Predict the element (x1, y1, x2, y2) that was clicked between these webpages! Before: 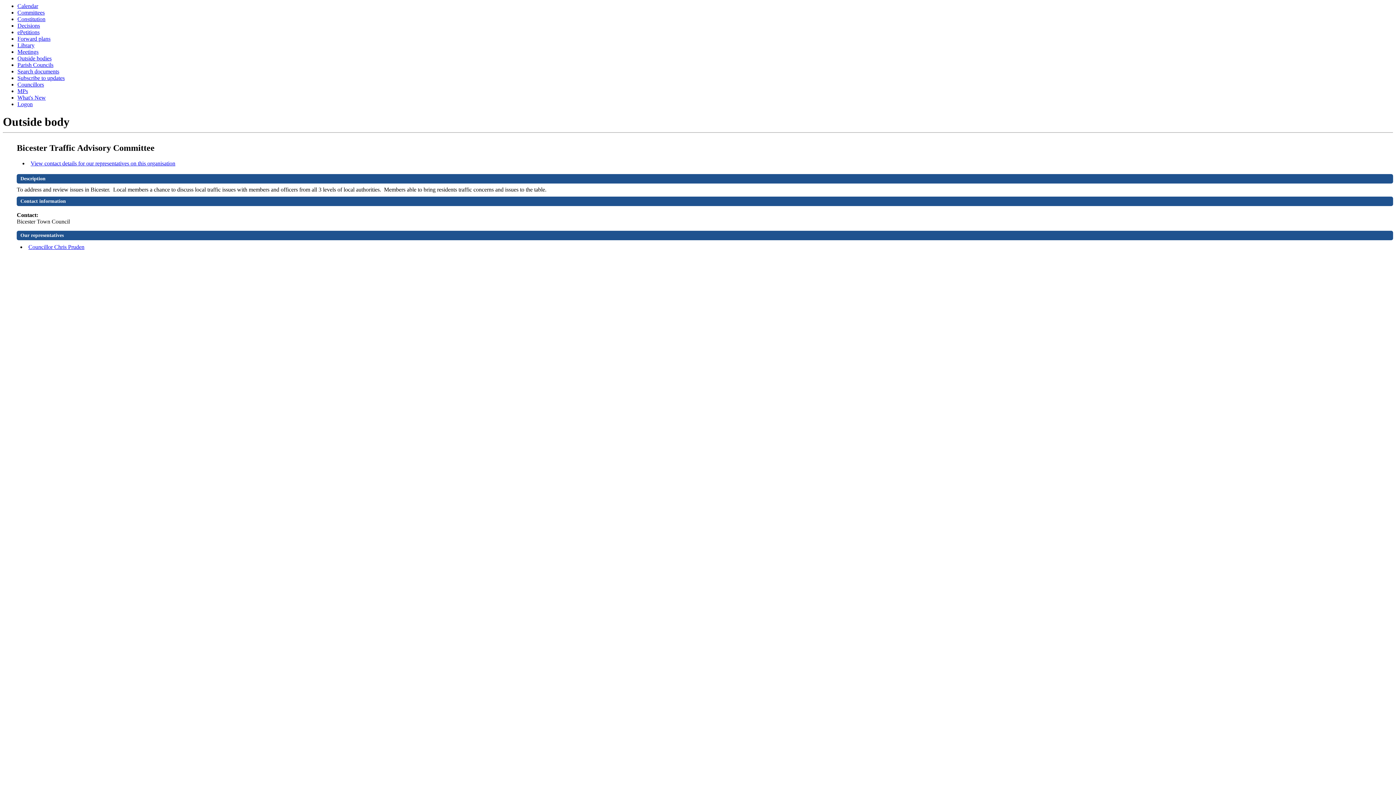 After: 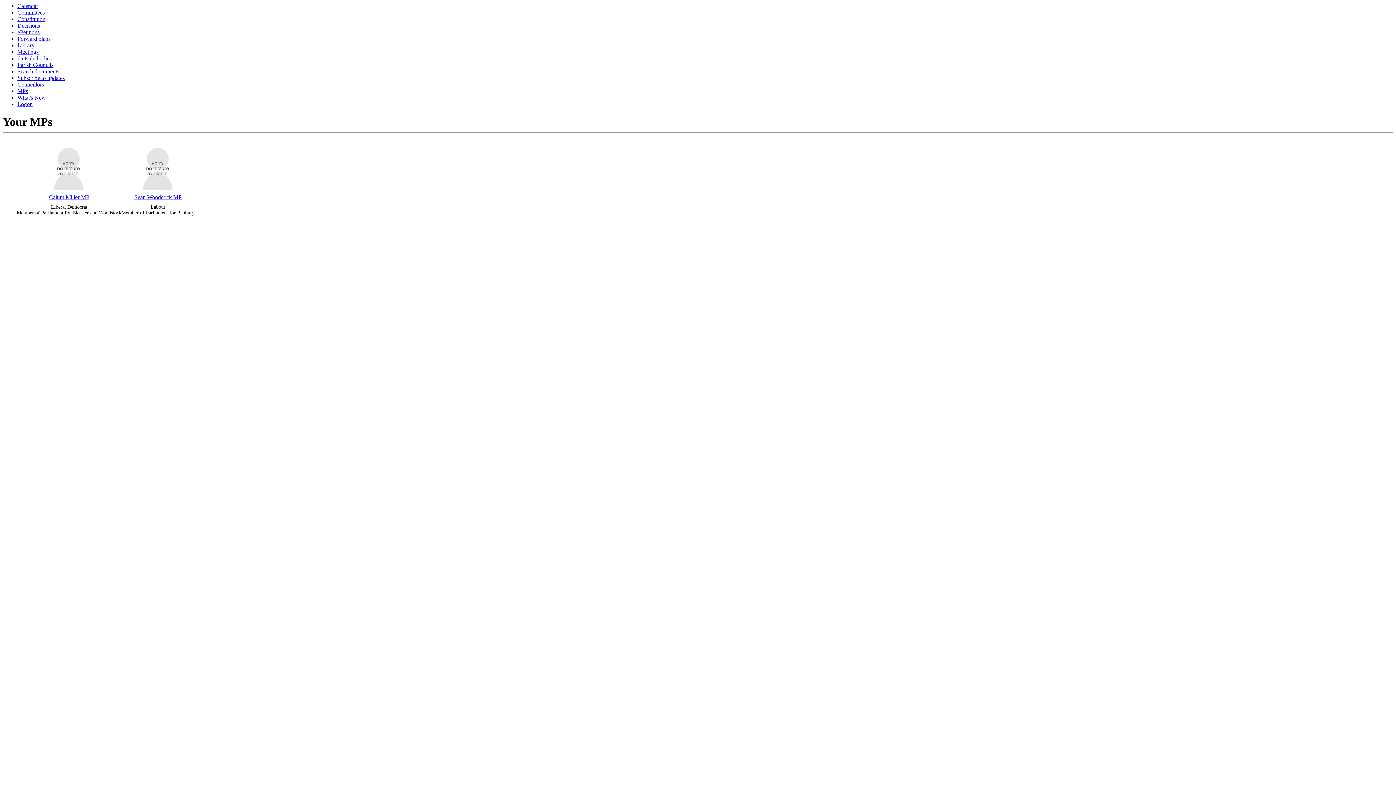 Action: label: MPs bbox: (17, 88, 28, 94)